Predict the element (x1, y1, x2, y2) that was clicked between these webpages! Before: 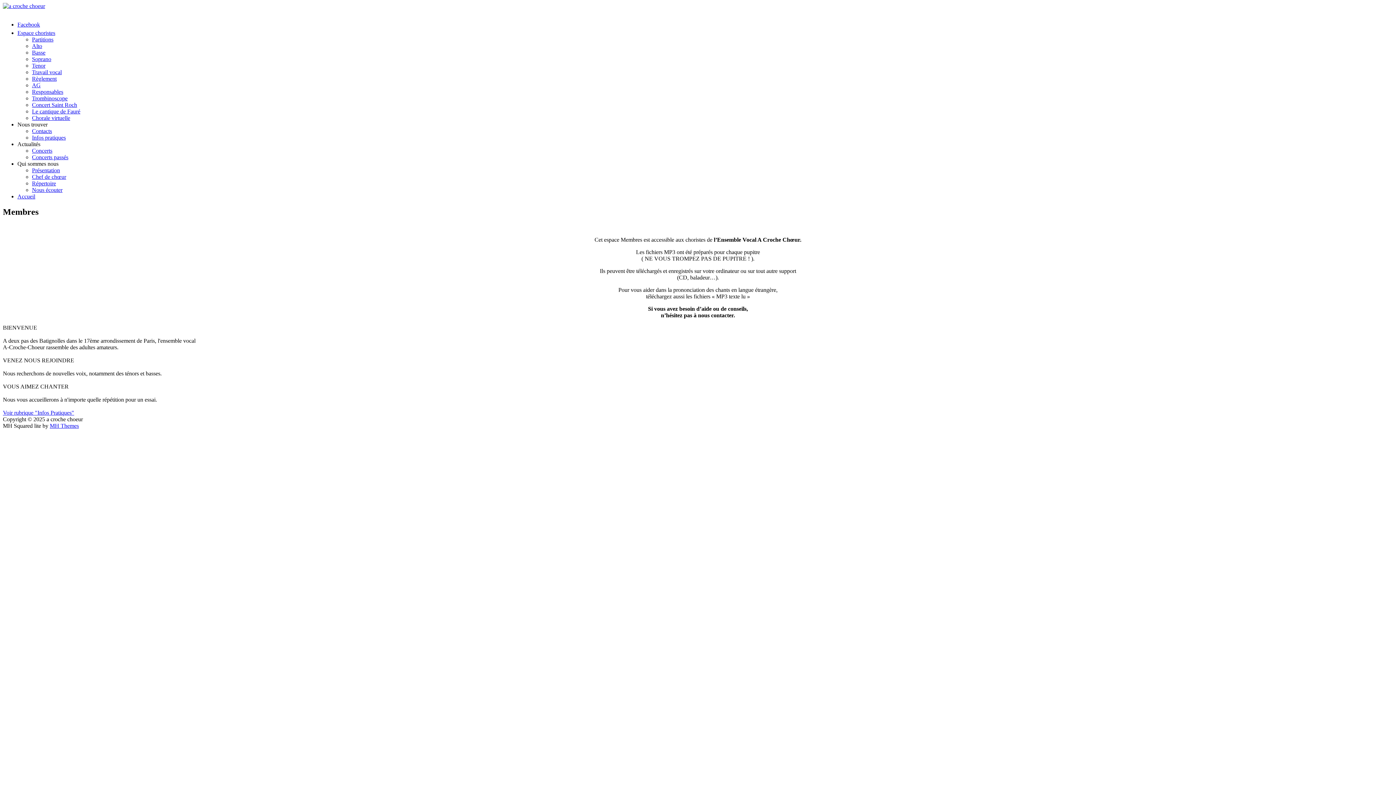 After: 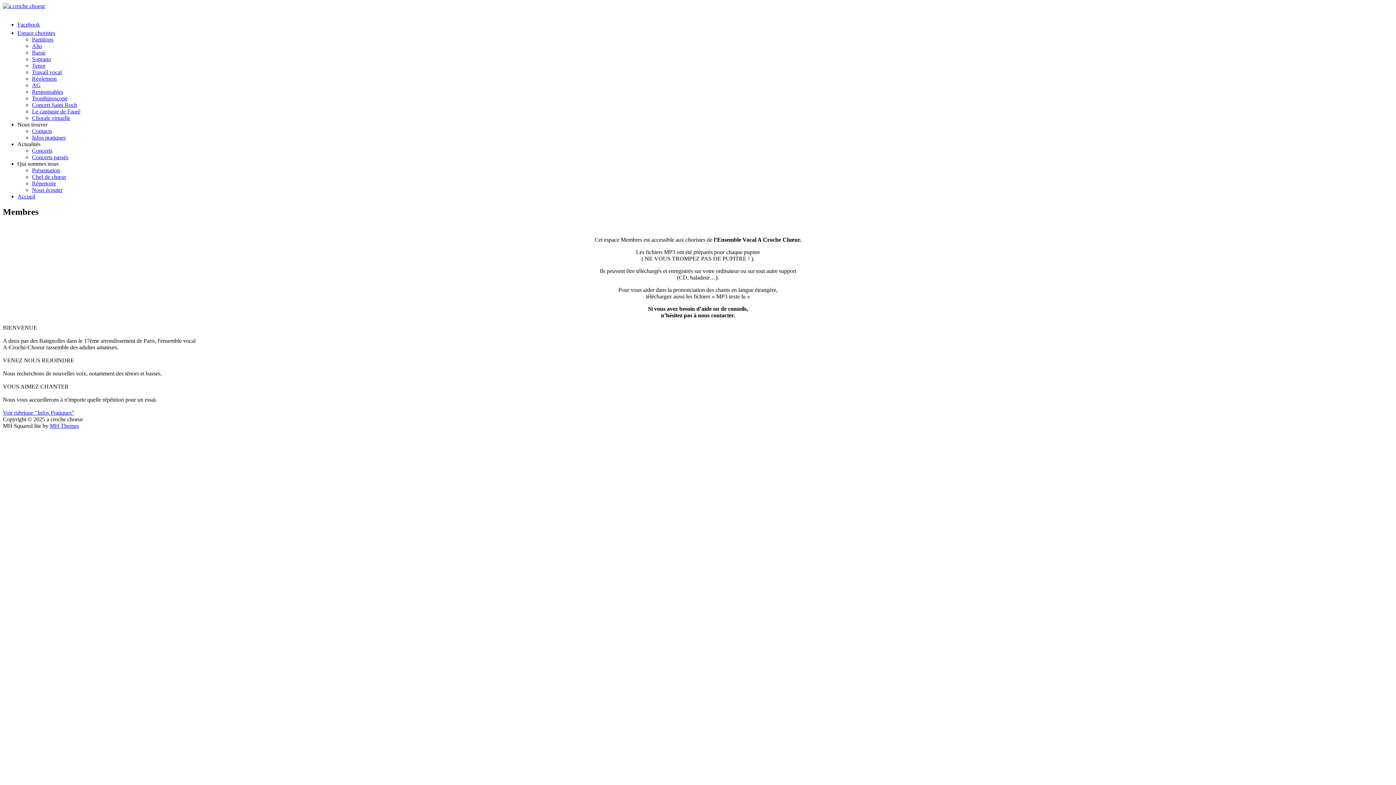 Action: bbox: (17, 141, 40, 147) label: Actualités